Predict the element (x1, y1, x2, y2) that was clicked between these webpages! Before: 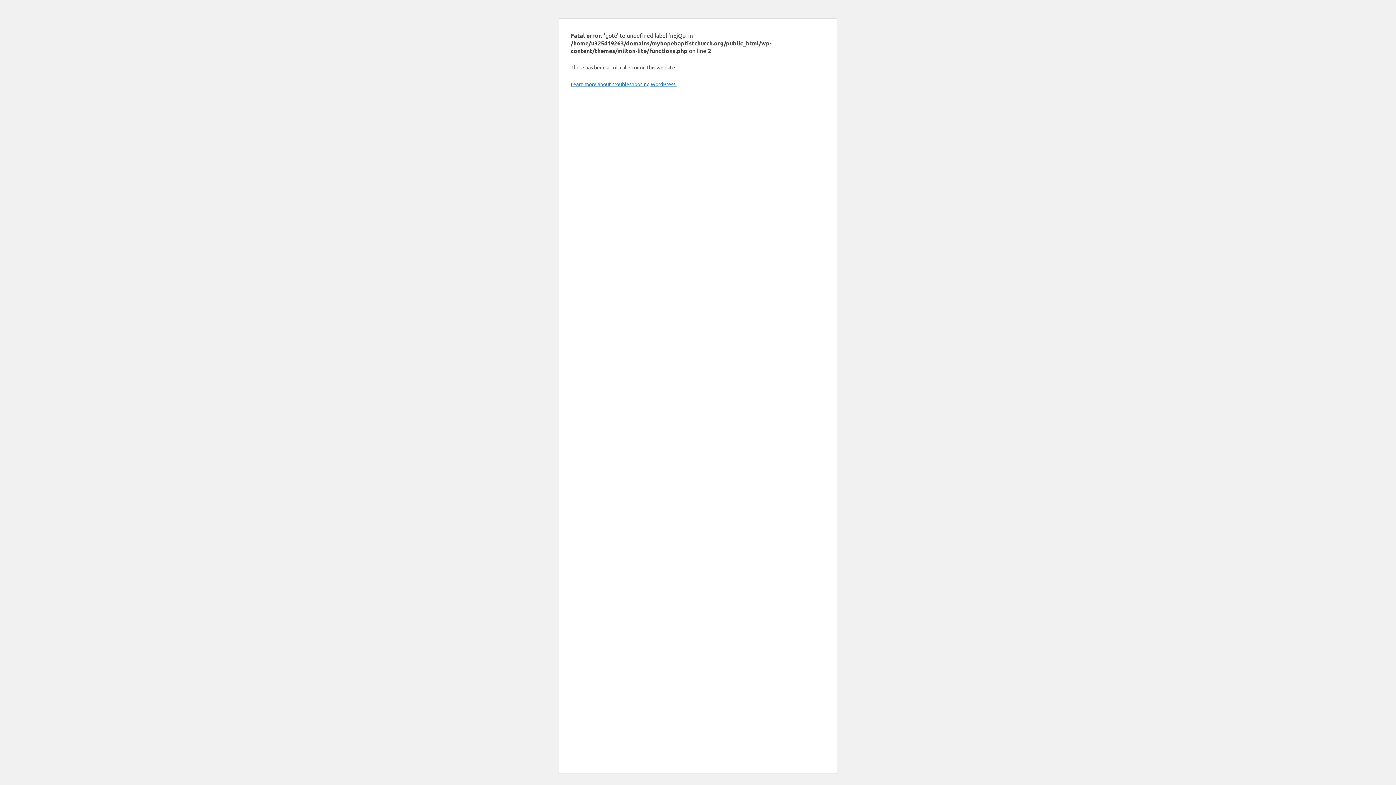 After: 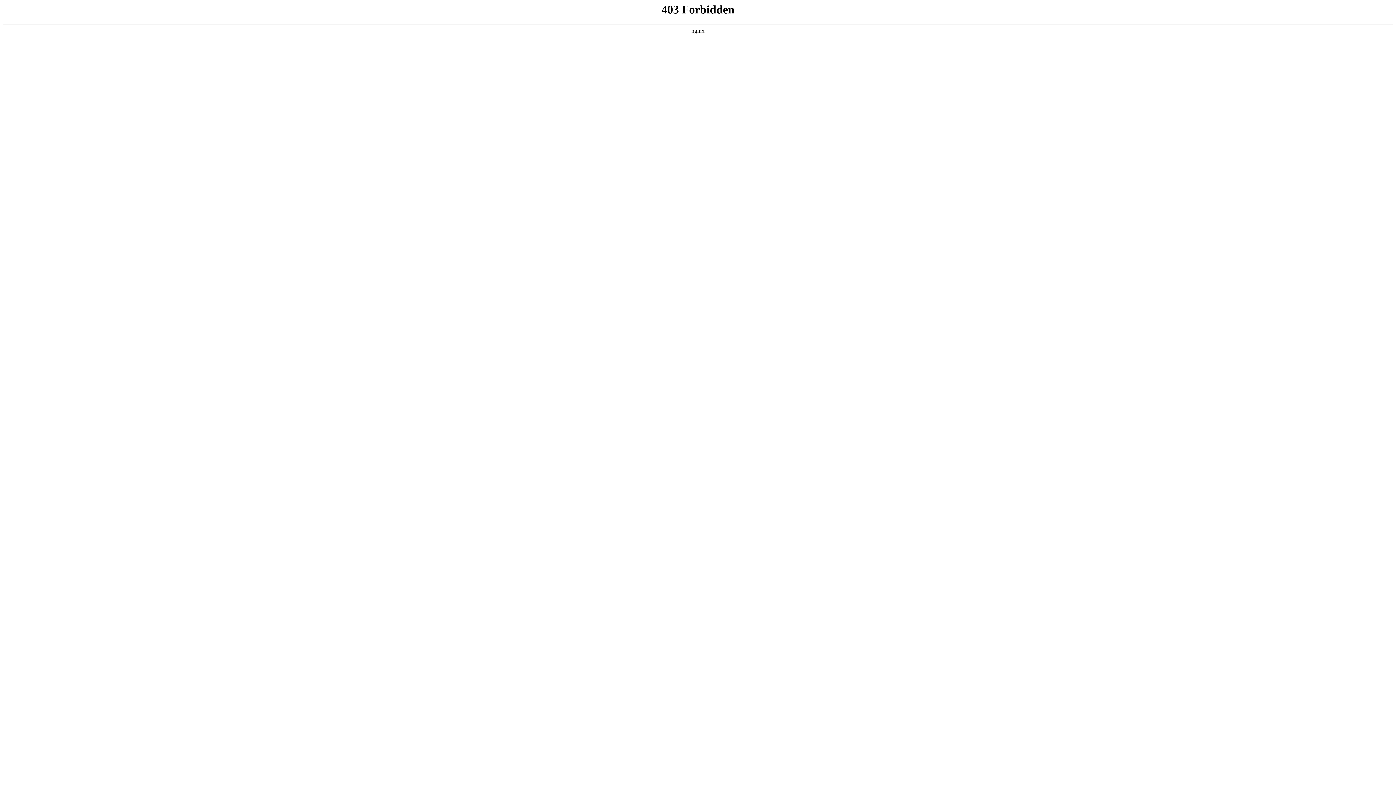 Action: bbox: (570, 80, 676, 87) label: Learn more about troubleshooting WordPress.